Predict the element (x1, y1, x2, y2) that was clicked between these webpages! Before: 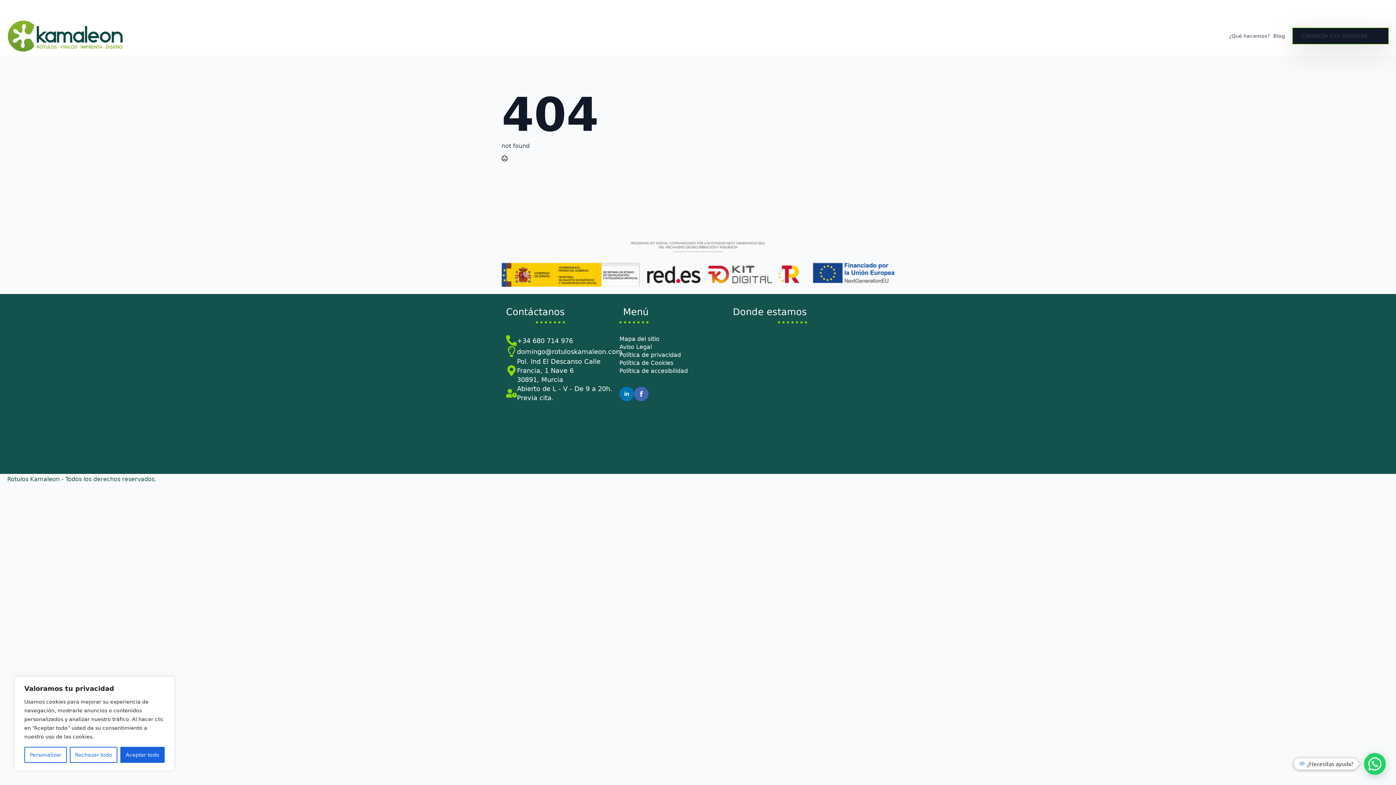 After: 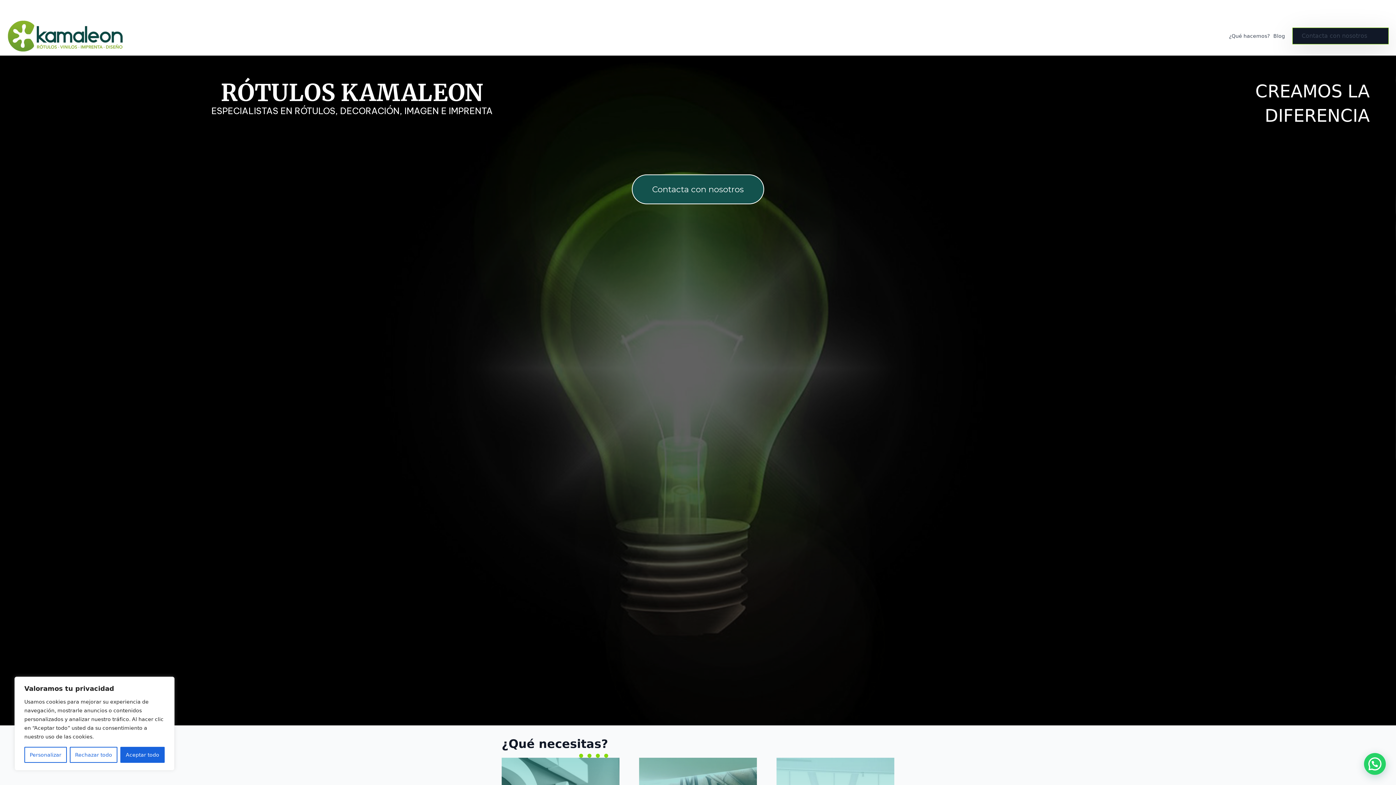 Action: bbox: (7, 20, 123, 51)